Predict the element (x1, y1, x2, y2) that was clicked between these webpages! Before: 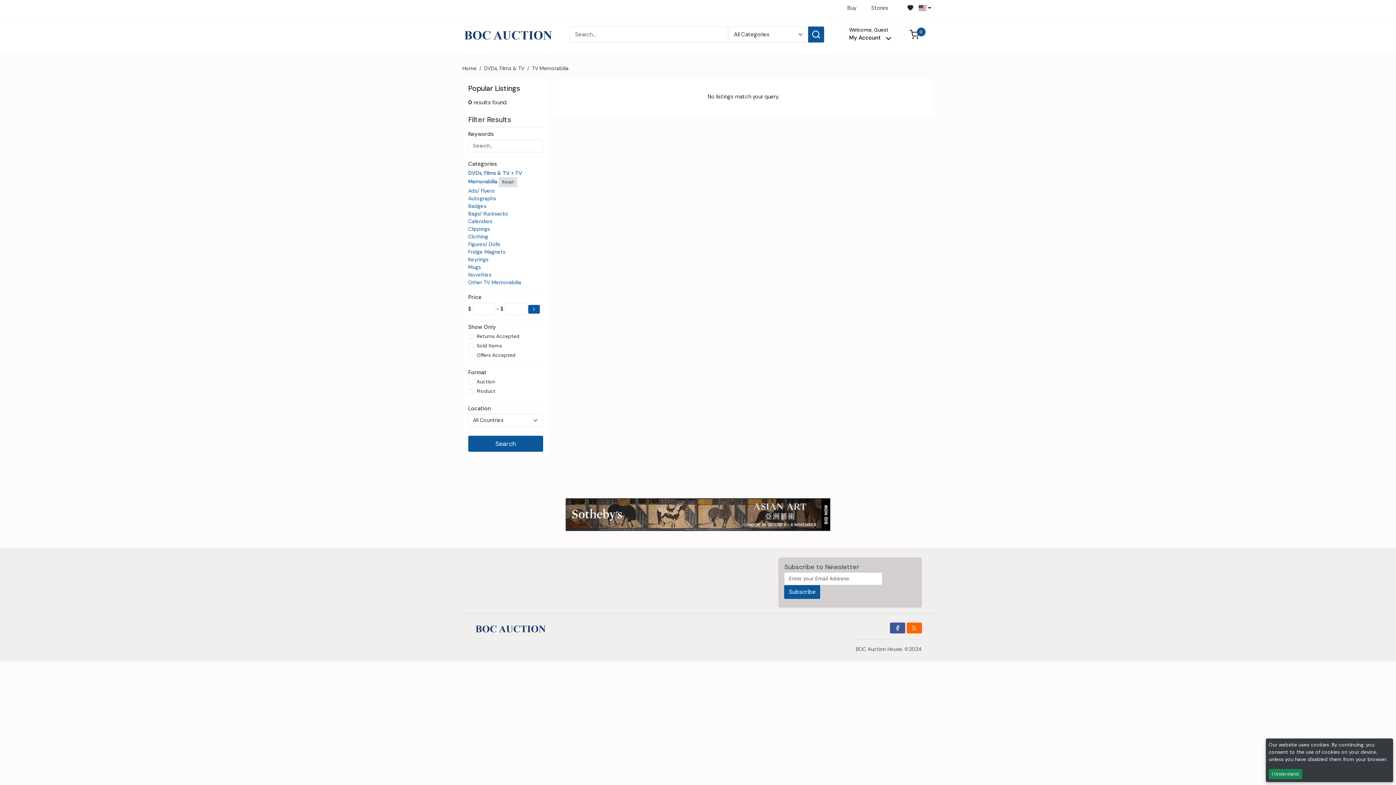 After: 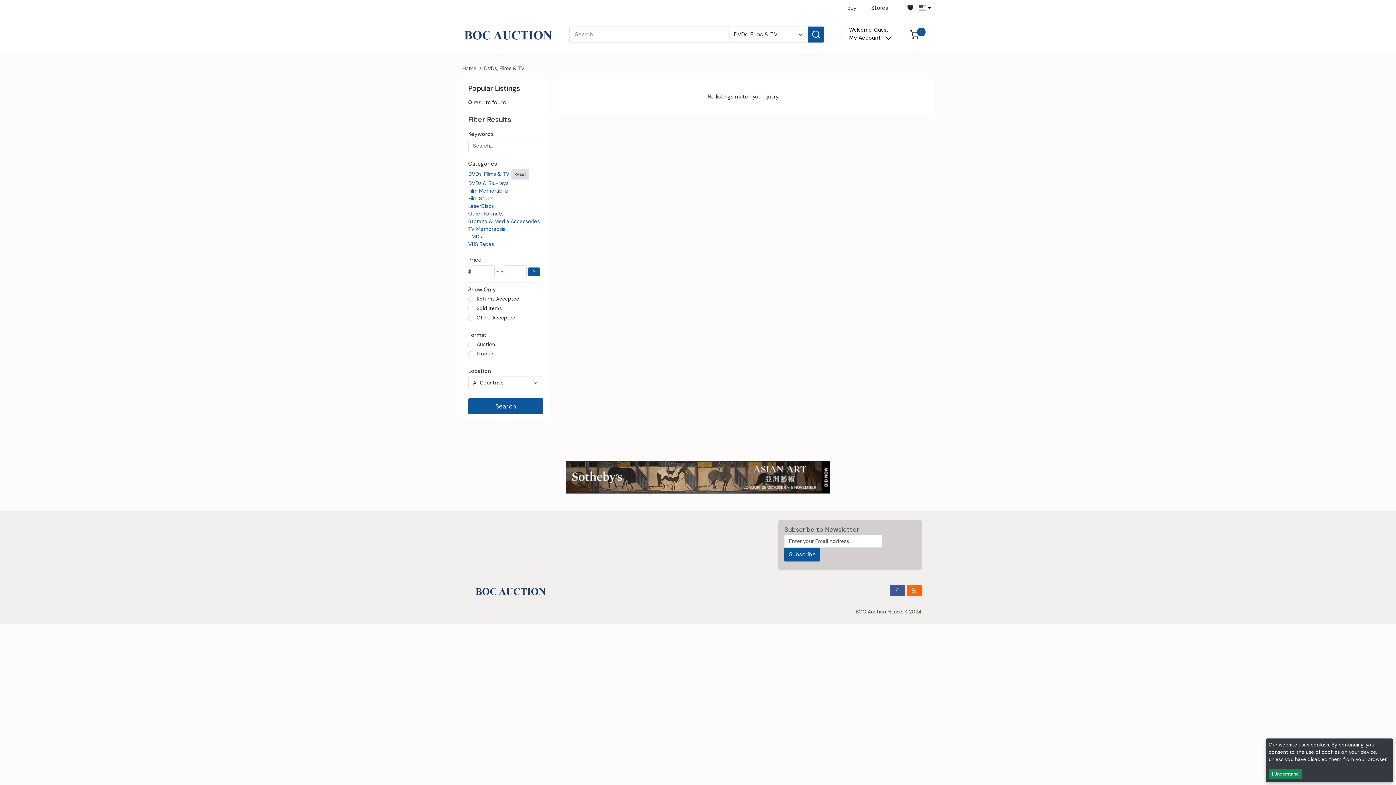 Action: bbox: (468, 169, 509, 176) label: DVDs, Films & TV